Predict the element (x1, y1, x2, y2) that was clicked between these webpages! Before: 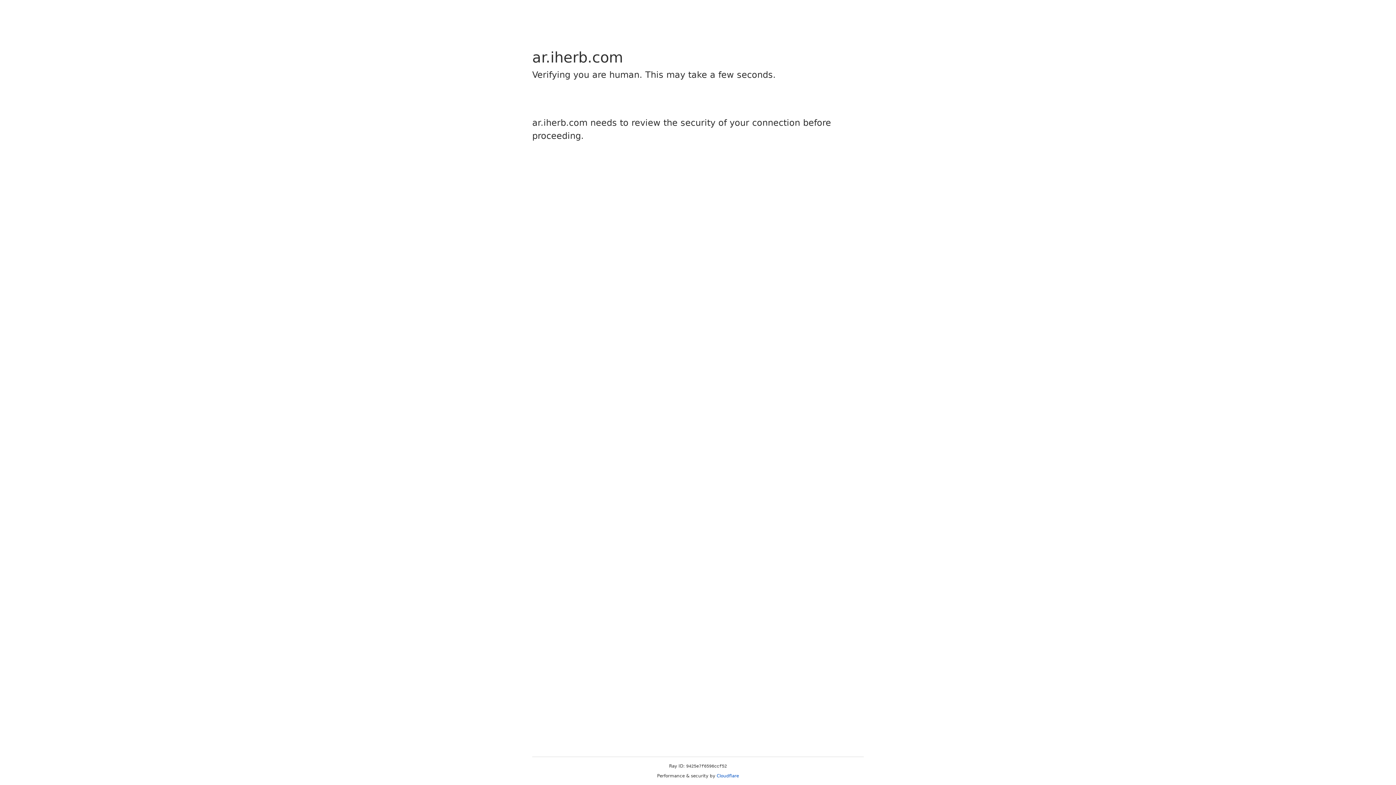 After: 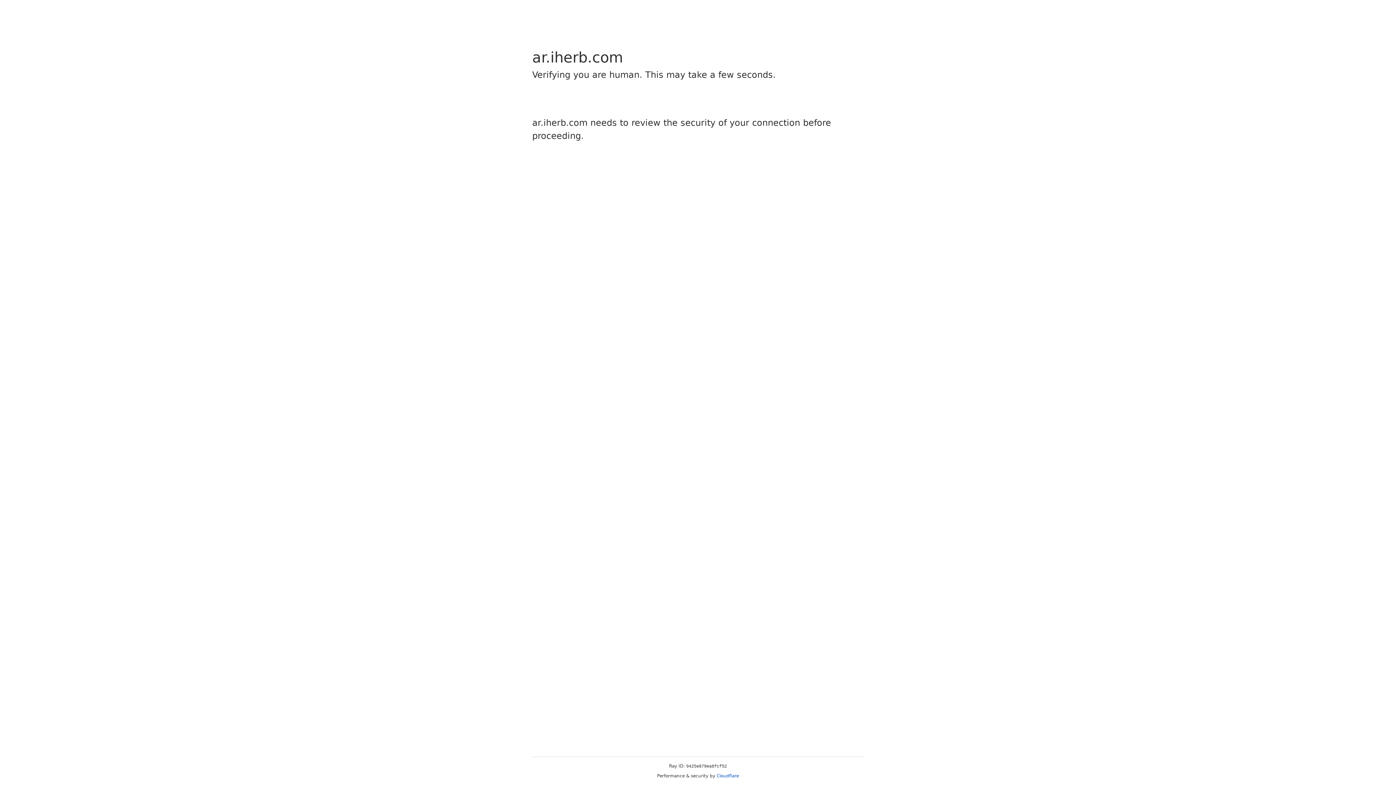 Action: bbox: (716, 773, 739, 778) label: Cloudflare